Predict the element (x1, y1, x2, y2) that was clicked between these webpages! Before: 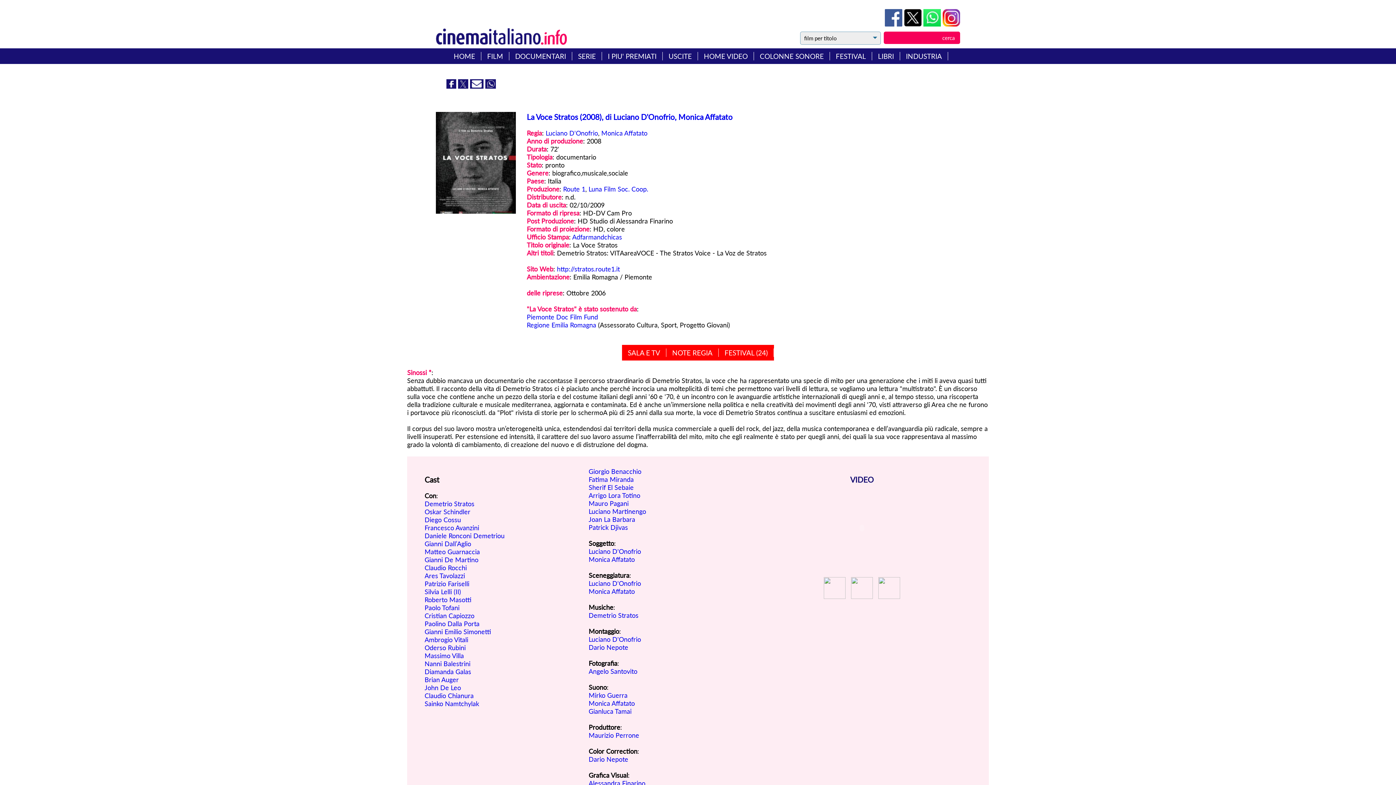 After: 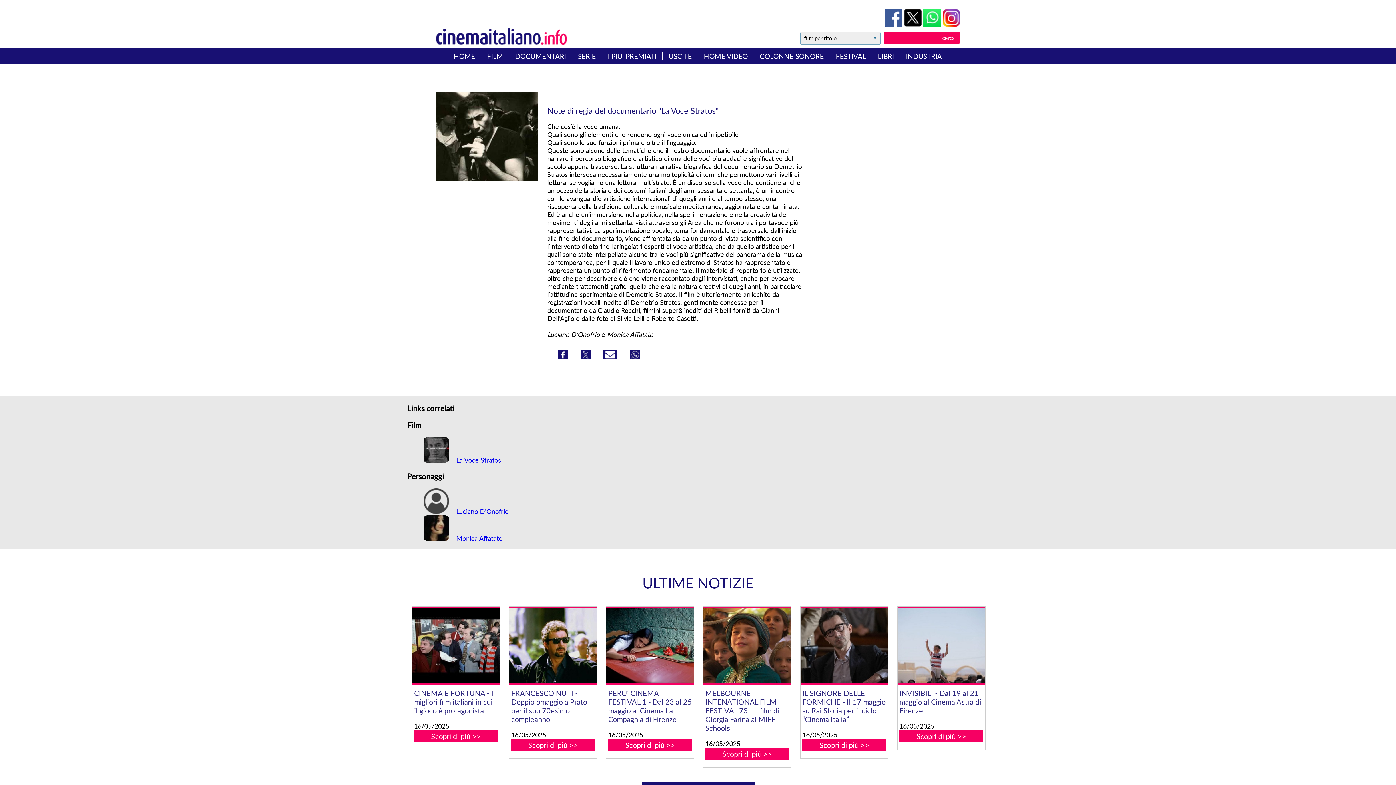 Action: label: NOTE REGIA bbox: (672, 348, 712, 357)